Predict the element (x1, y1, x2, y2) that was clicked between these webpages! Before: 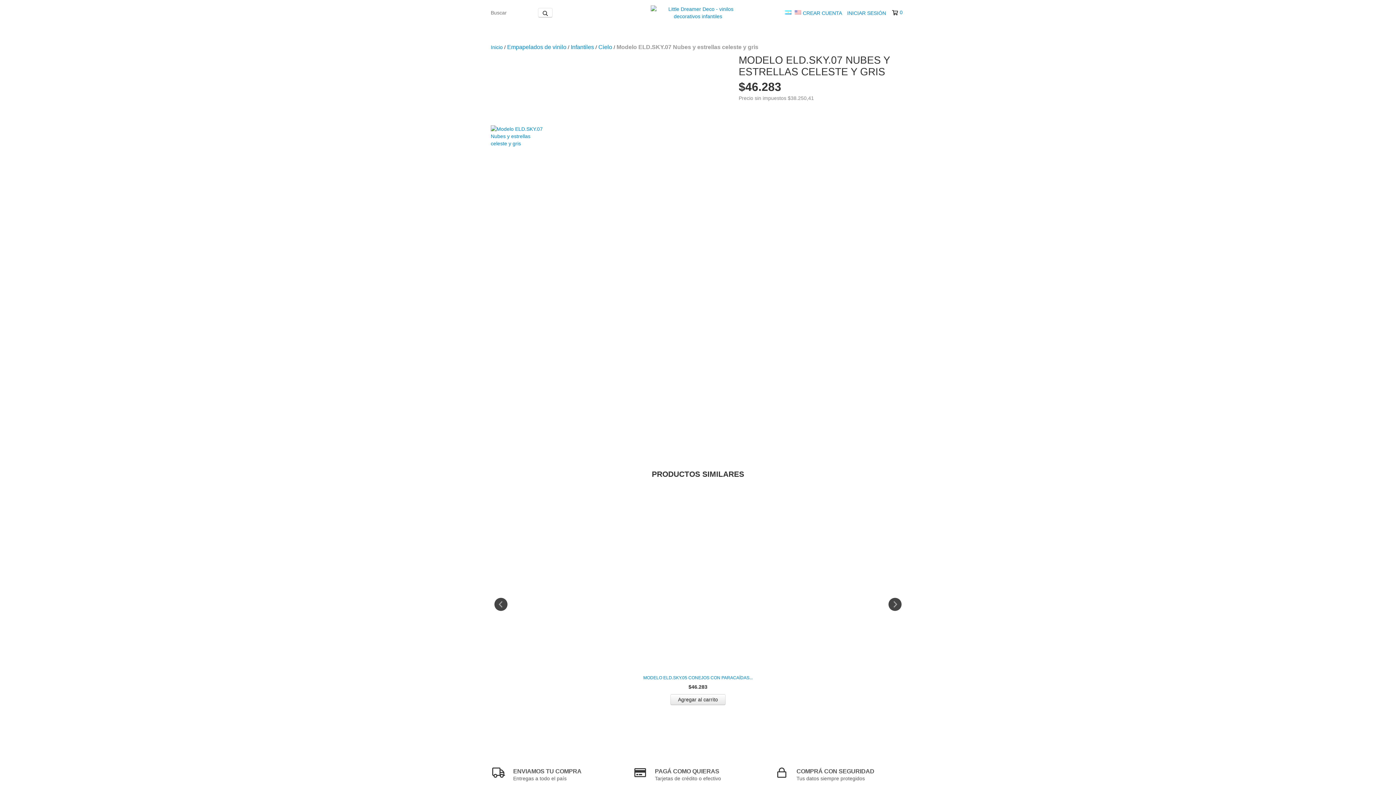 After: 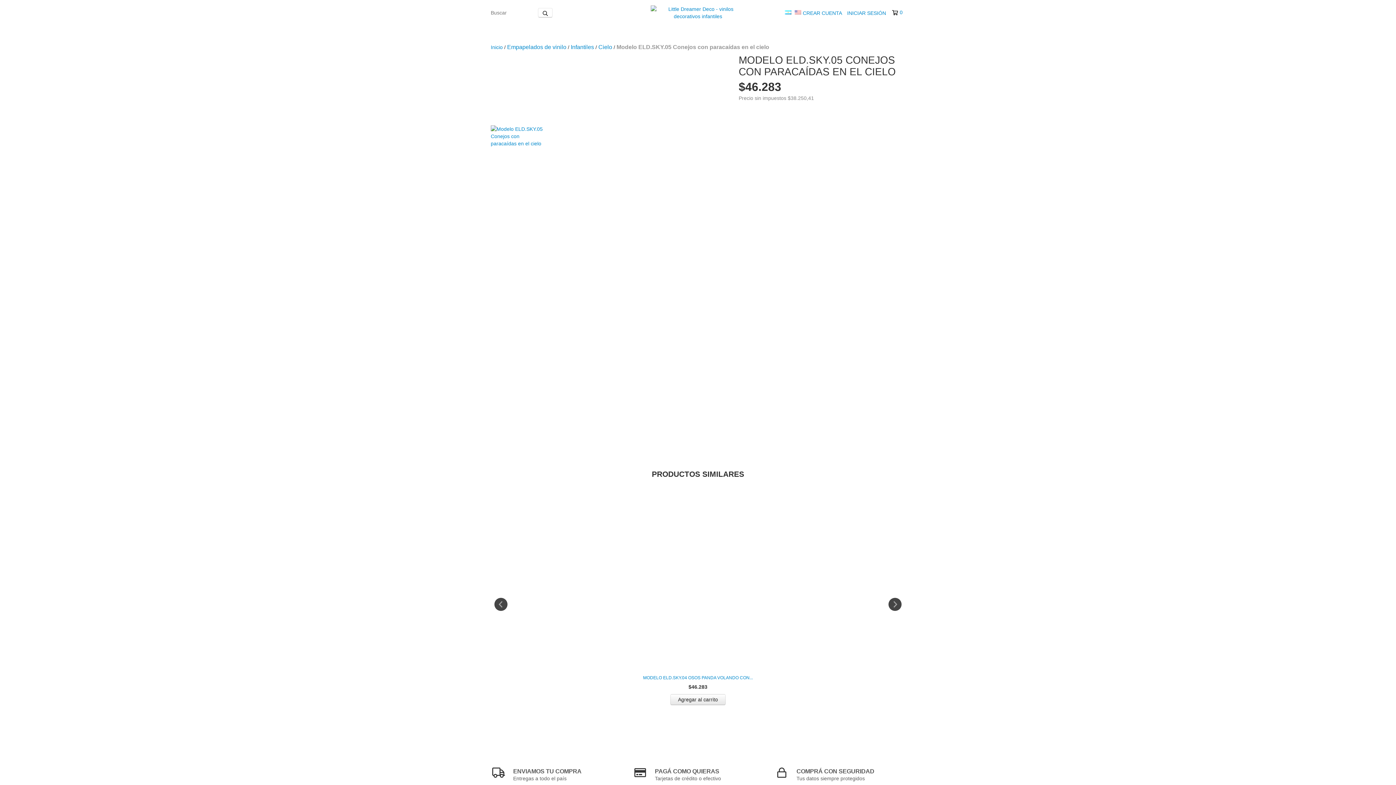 Action: label: Modelo ELD.SKY.05 Conejos con paracaídas en el cielo bbox: (492, 674, 903, 681)